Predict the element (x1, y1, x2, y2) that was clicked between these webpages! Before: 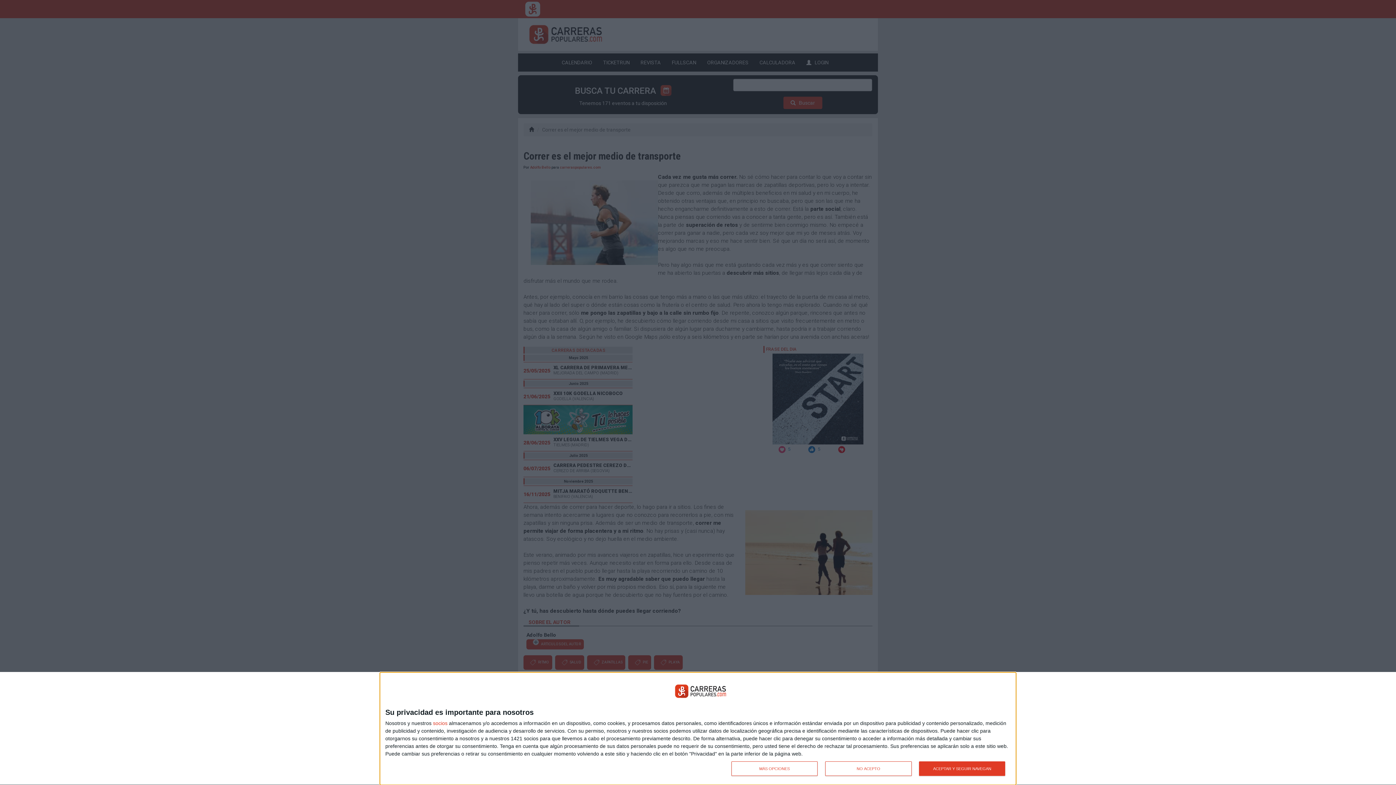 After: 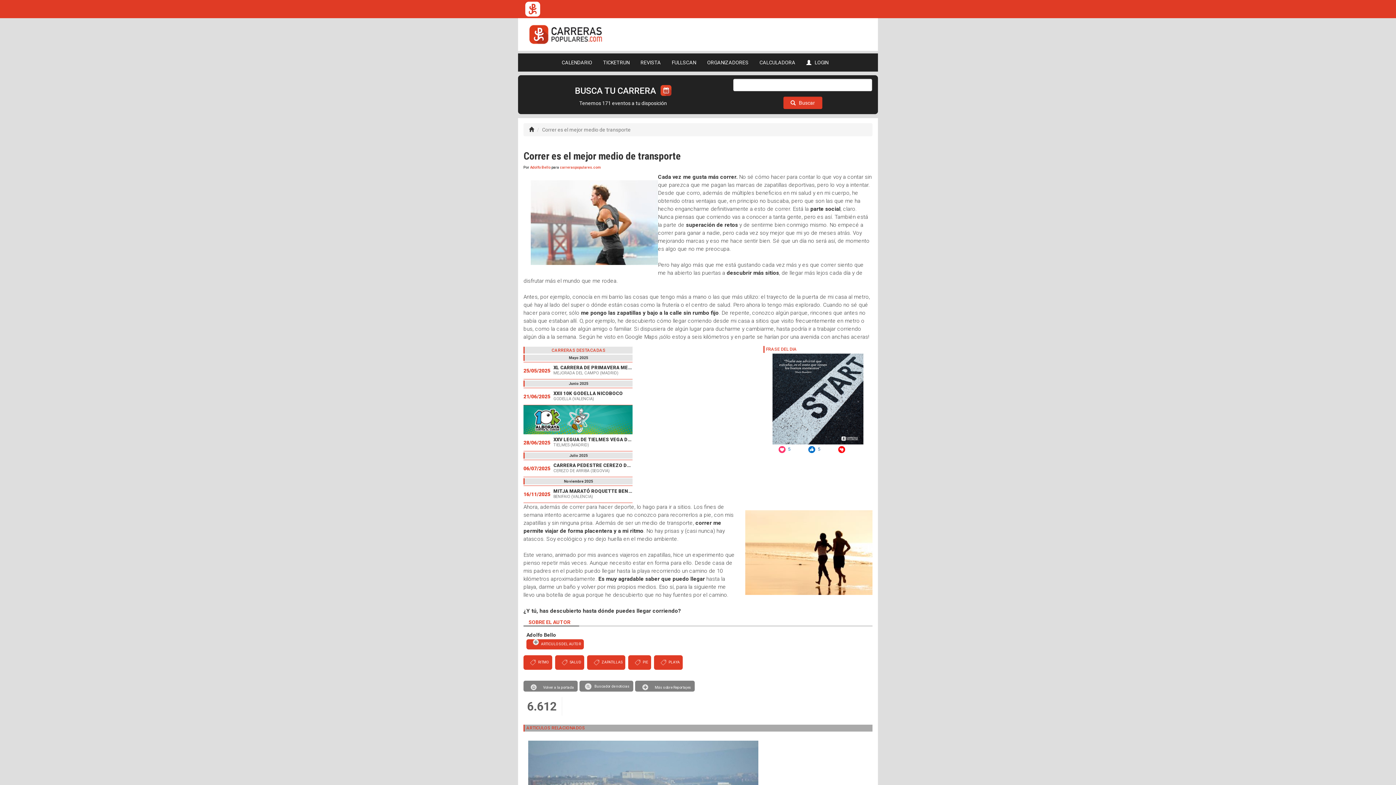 Action: bbox: (825, 761, 911, 776) label: NO ACEPTO